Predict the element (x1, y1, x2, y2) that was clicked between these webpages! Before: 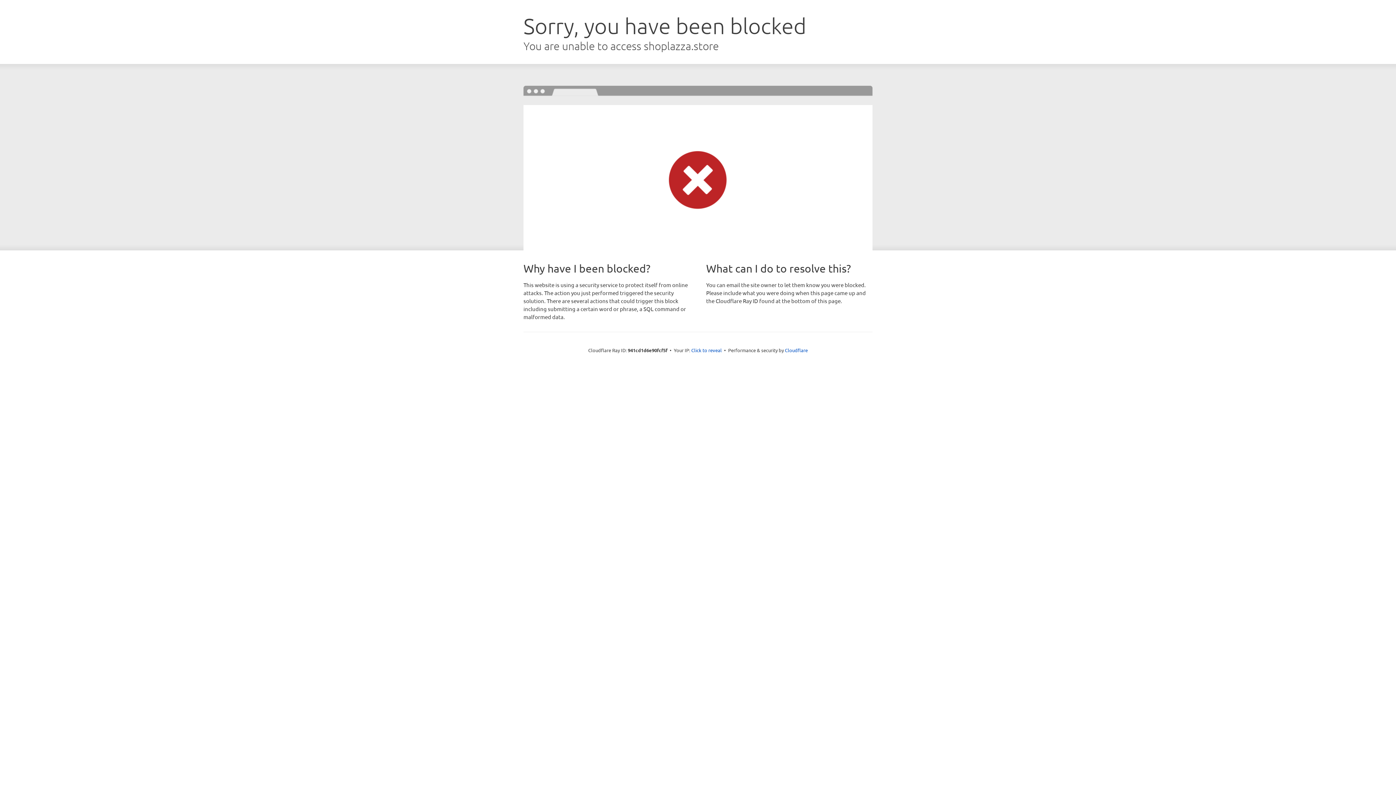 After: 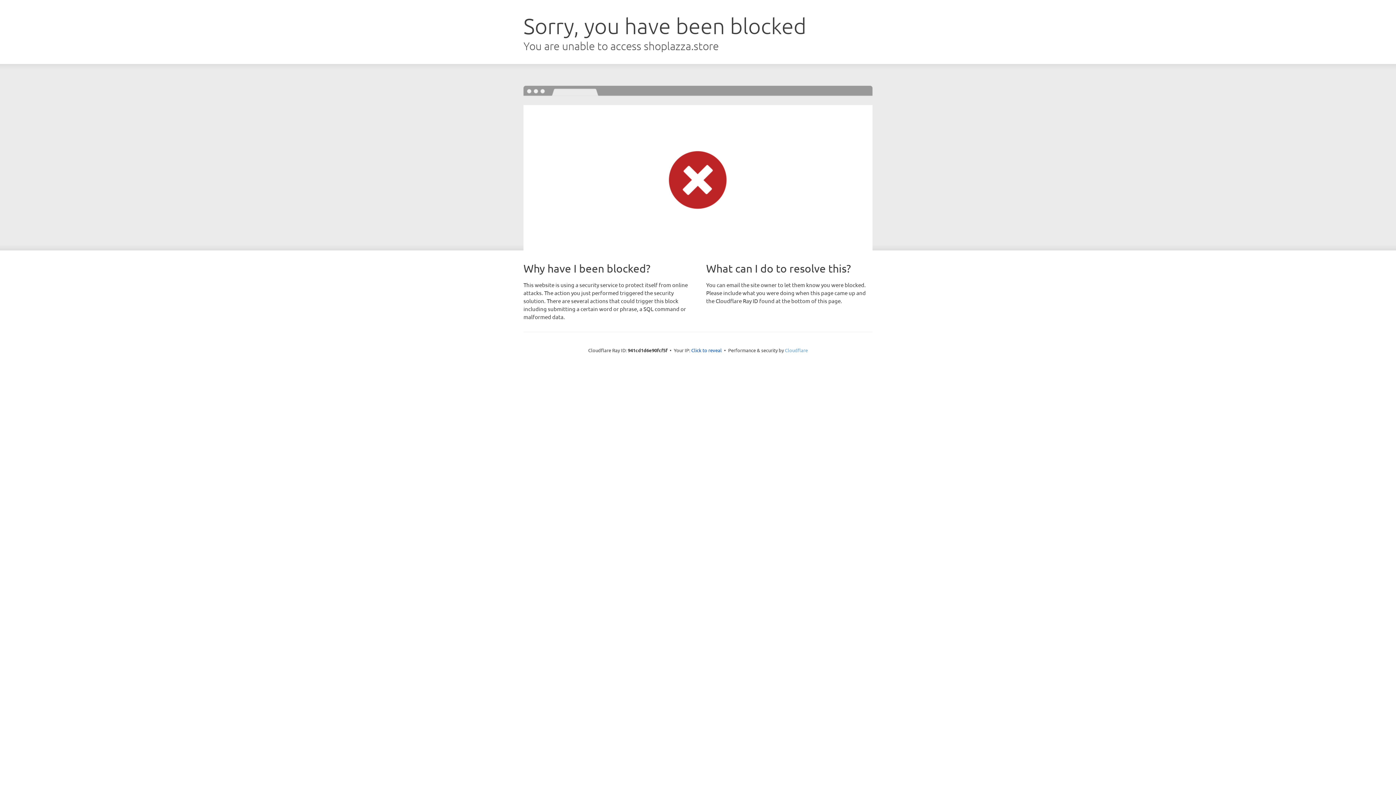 Action: bbox: (785, 347, 808, 353) label: Cloudflare